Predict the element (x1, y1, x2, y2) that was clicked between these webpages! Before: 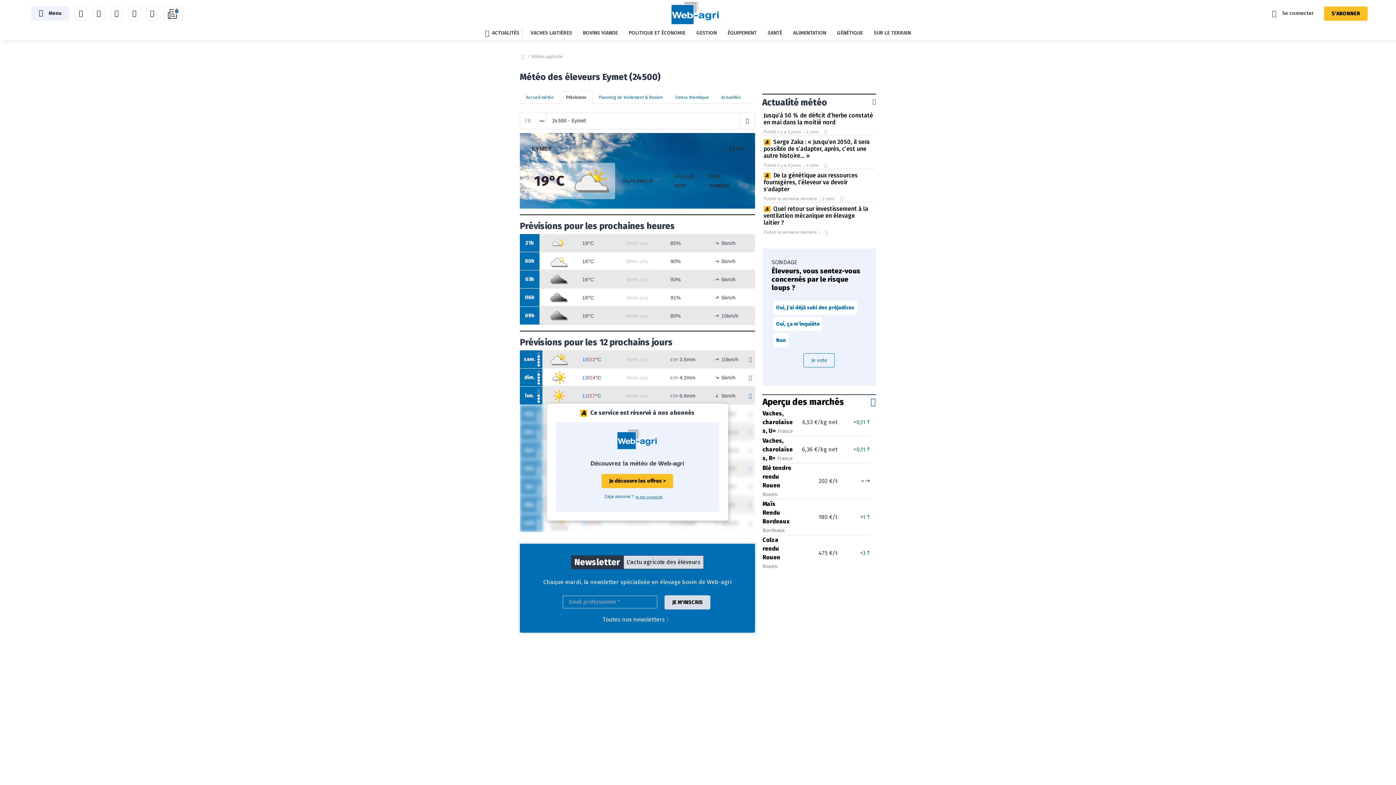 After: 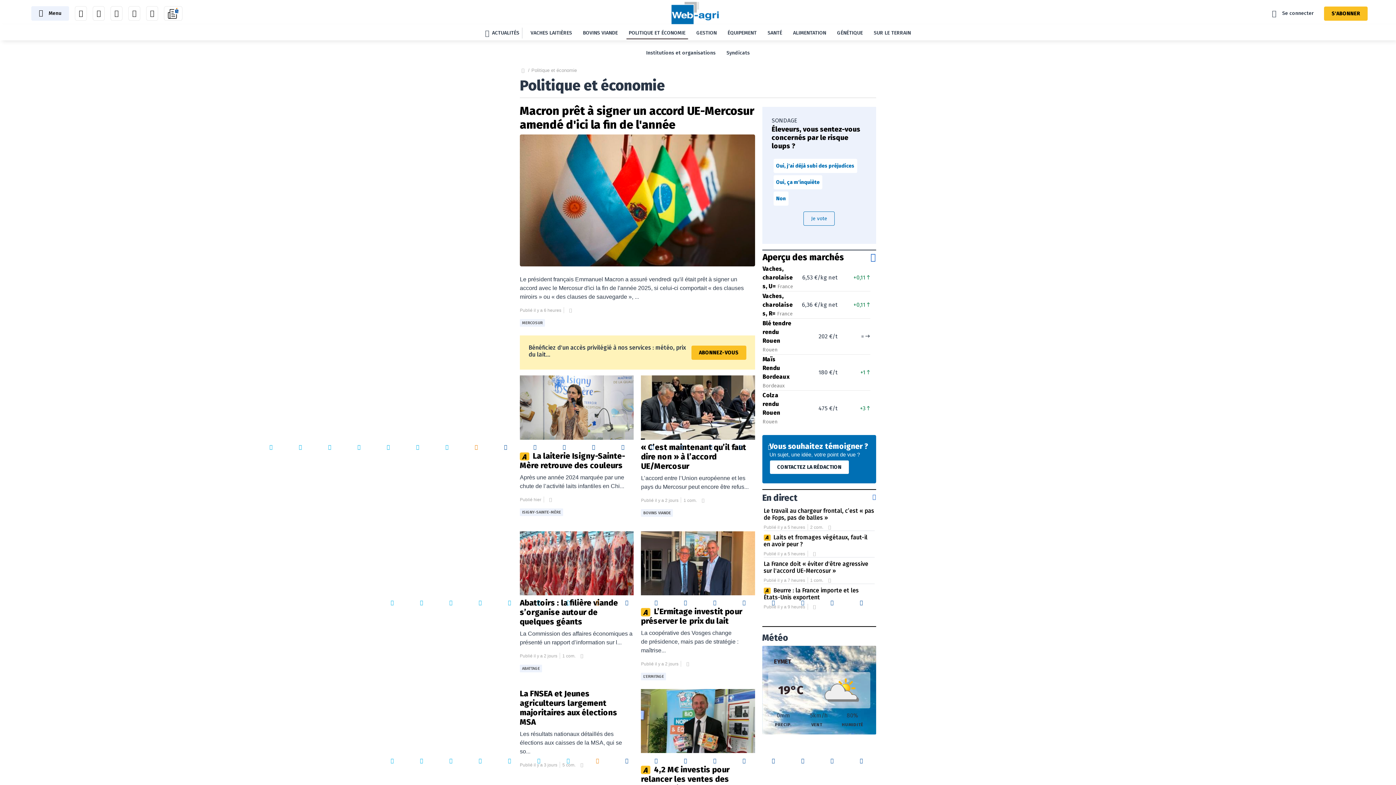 Action: label: POLITIQUE ET ÉCONOMIE bbox: (626, 26, 688, 40)